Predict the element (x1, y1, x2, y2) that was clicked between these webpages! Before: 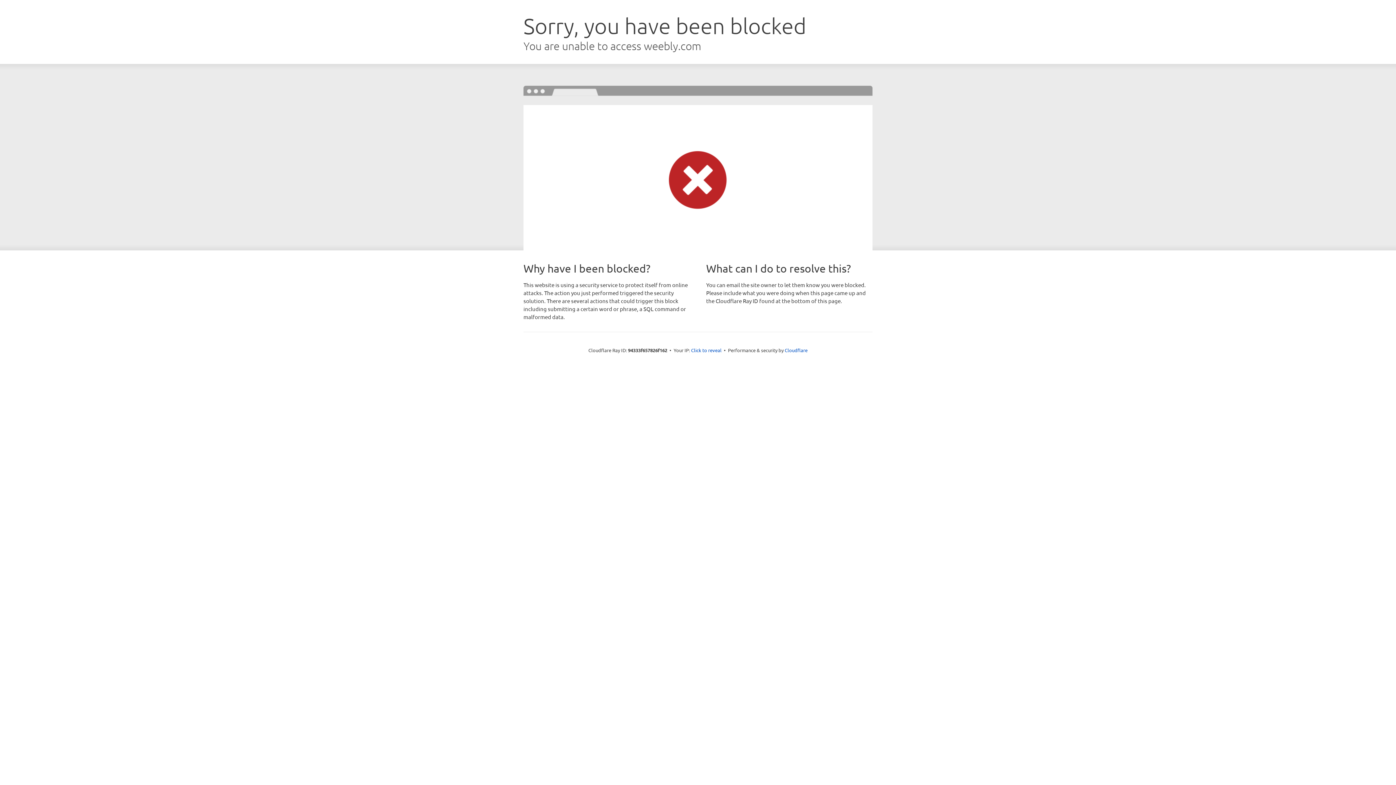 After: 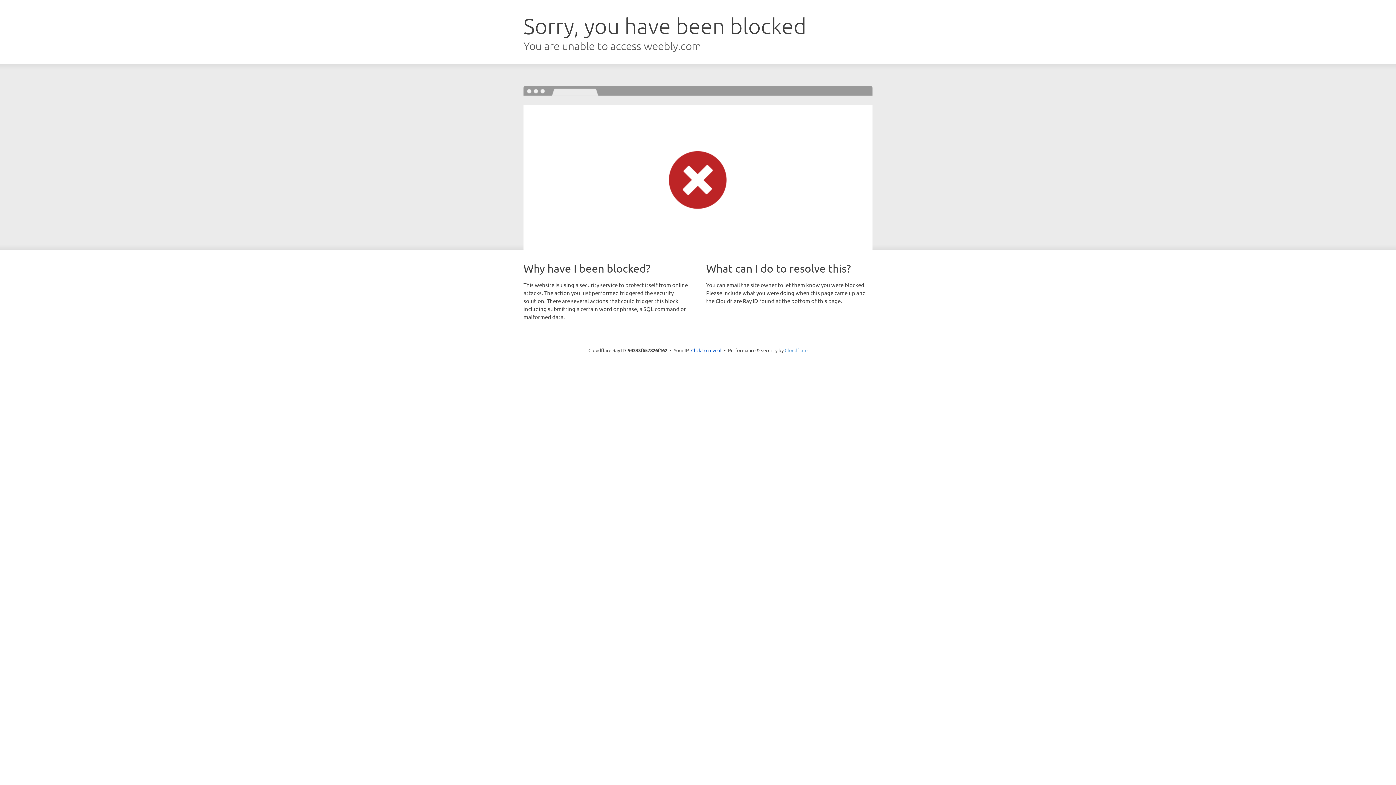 Action: label: Cloudflare bbox: (784, 347, 807, 353)